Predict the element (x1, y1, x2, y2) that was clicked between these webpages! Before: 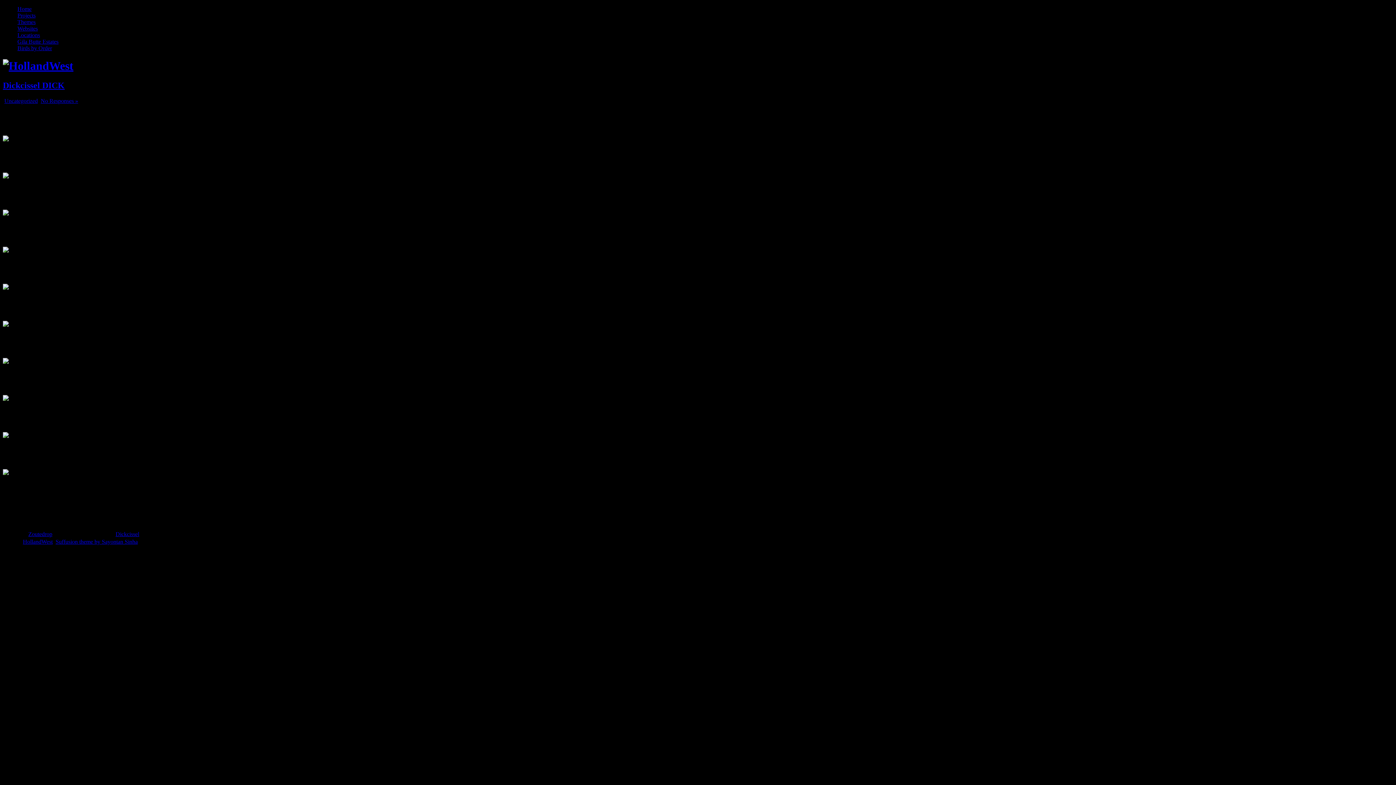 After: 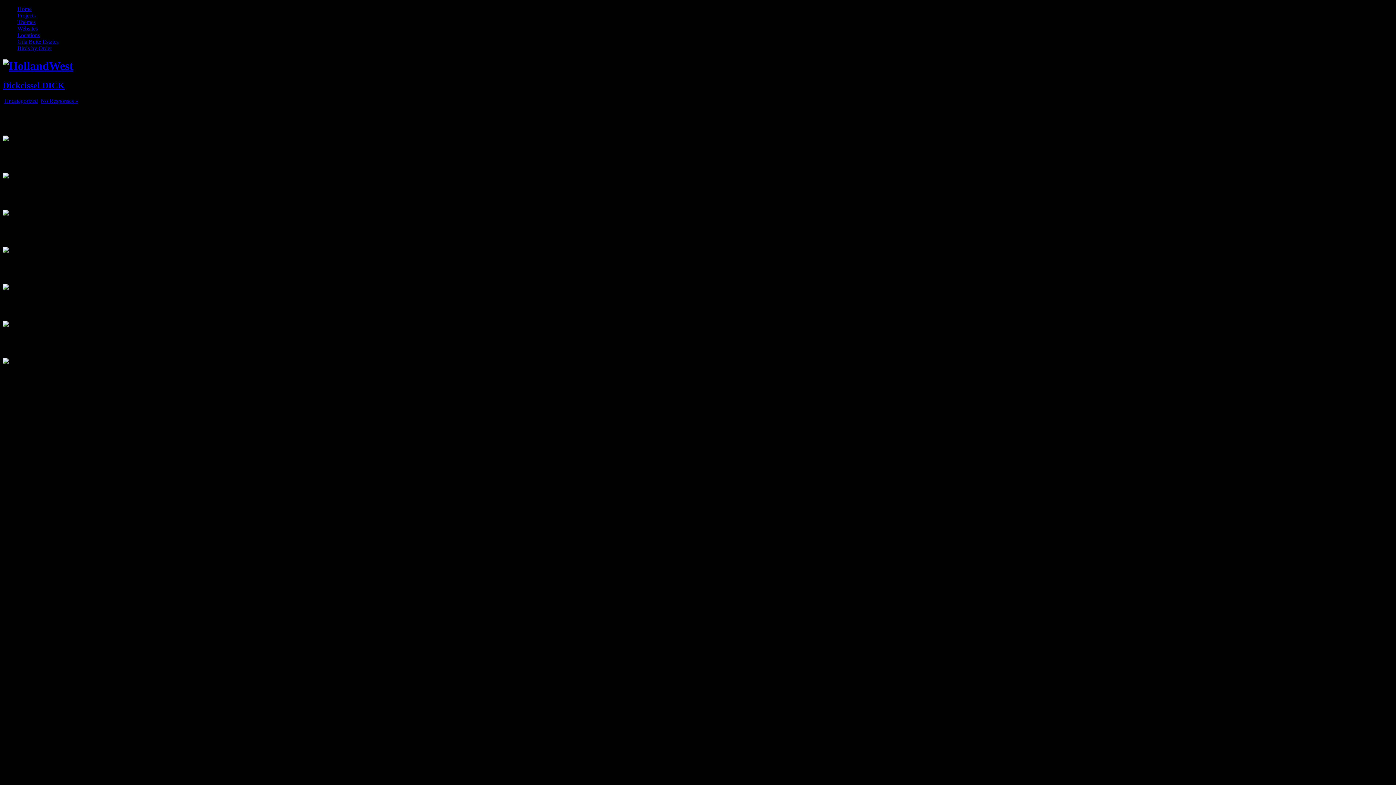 Action: label: Dickcissel bbox: (115, 531, 139, 537)